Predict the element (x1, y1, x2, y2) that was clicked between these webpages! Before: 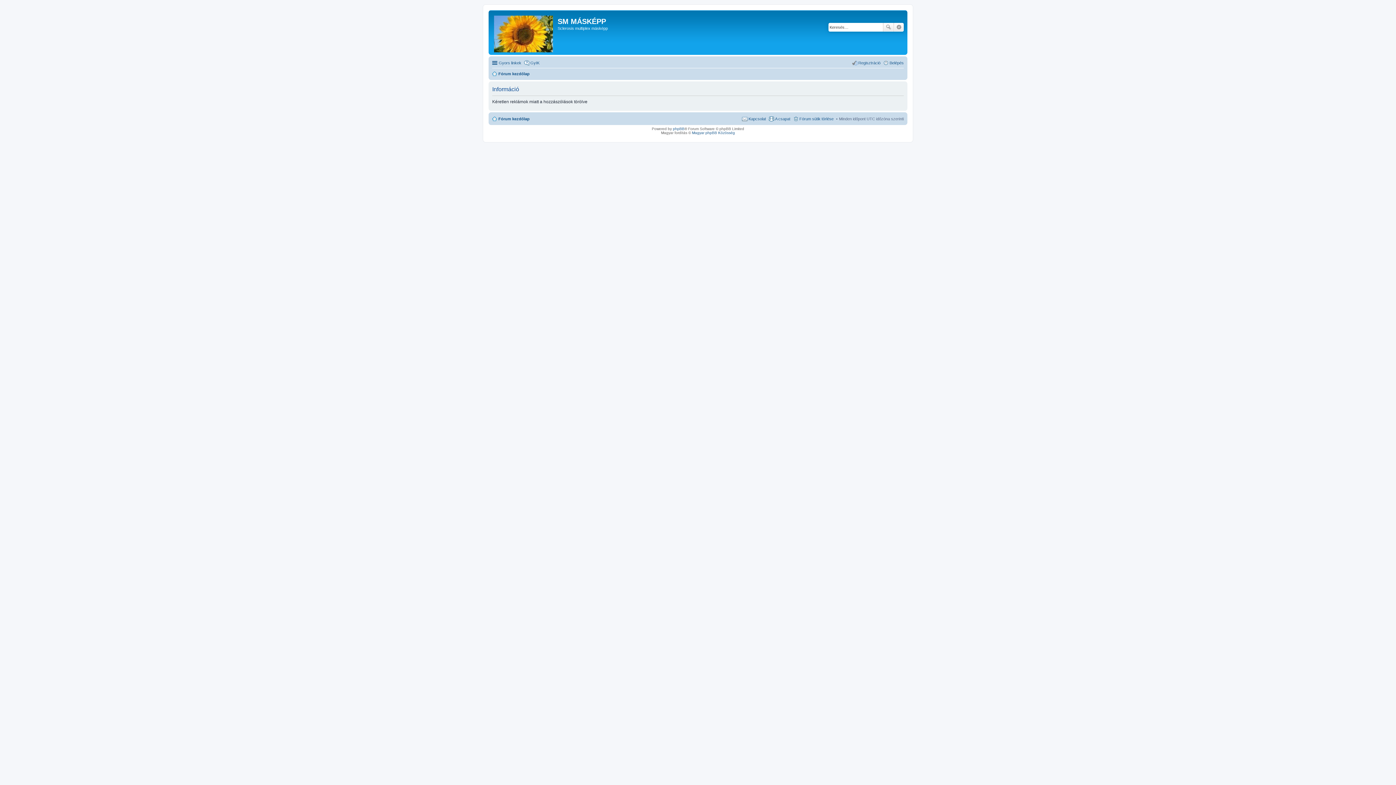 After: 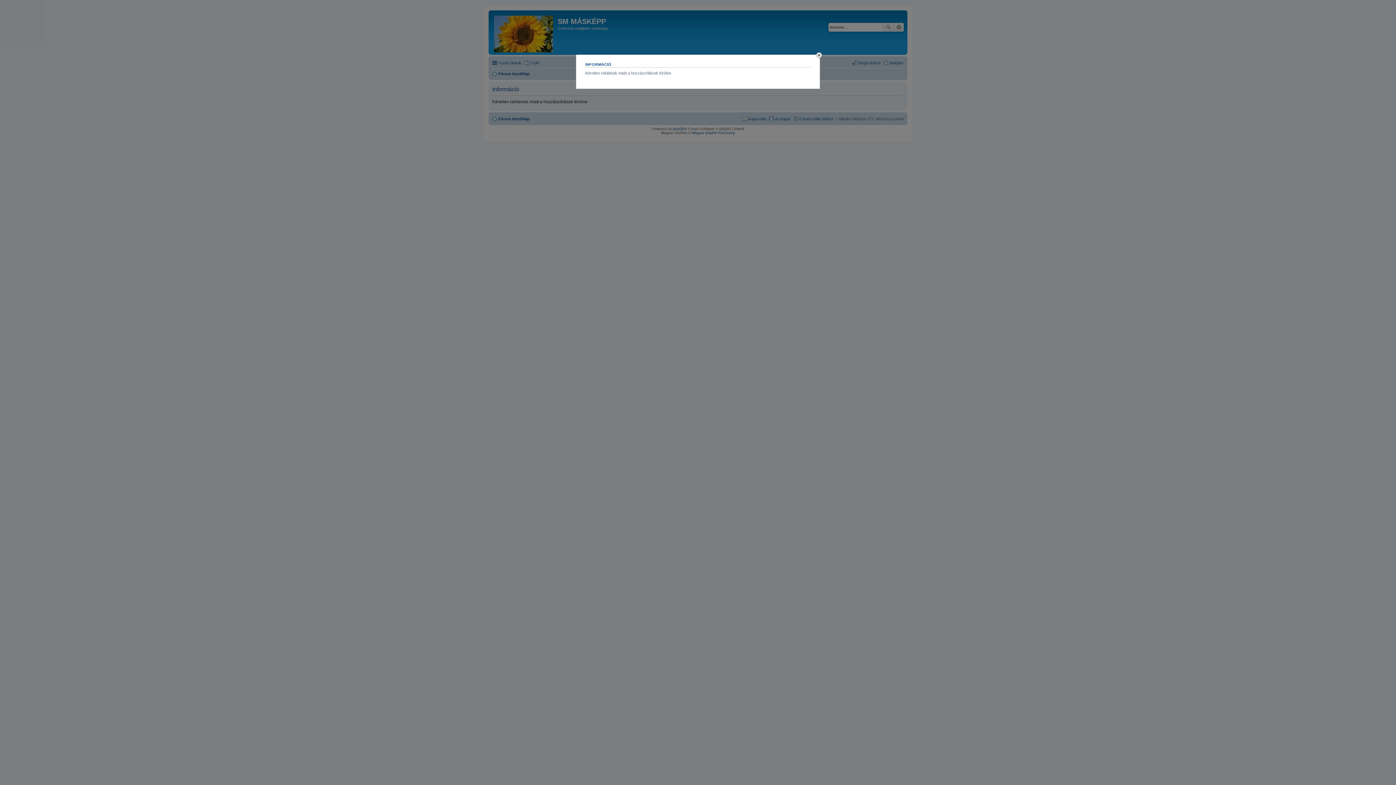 Action: label: Fórum sütik törlése bbox: (793, 114, 833, 123)